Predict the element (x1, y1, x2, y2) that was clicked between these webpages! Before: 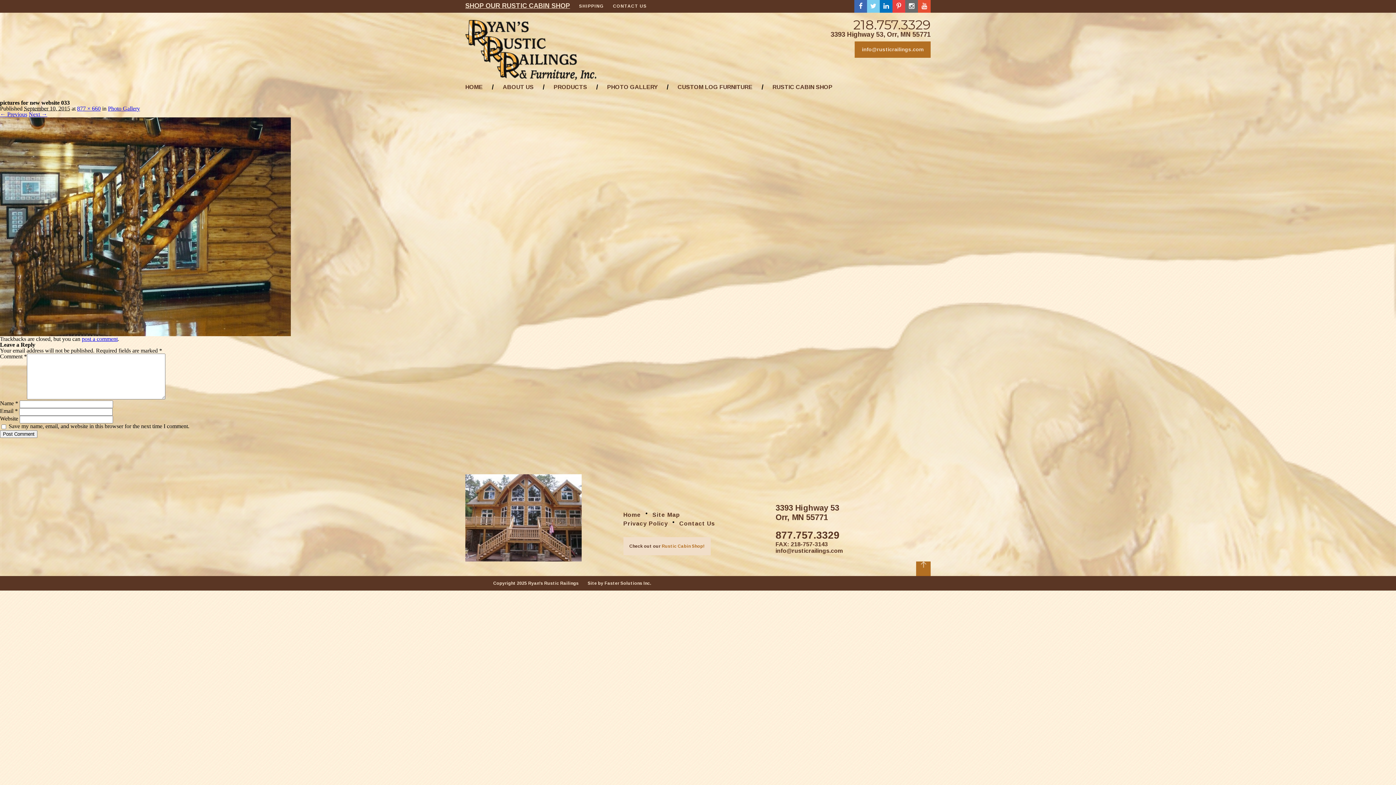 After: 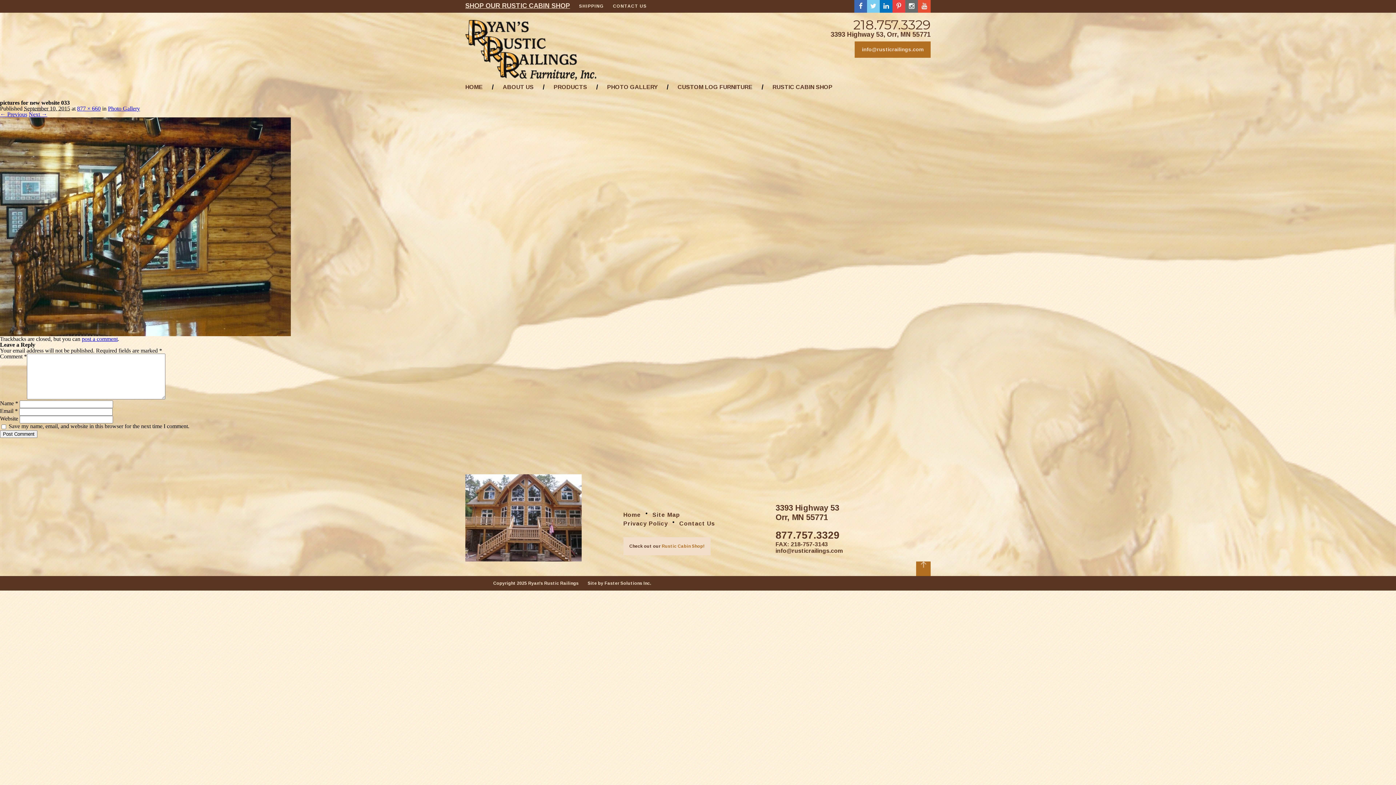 Action: label:  bbox: (880, 0, 892, 12)